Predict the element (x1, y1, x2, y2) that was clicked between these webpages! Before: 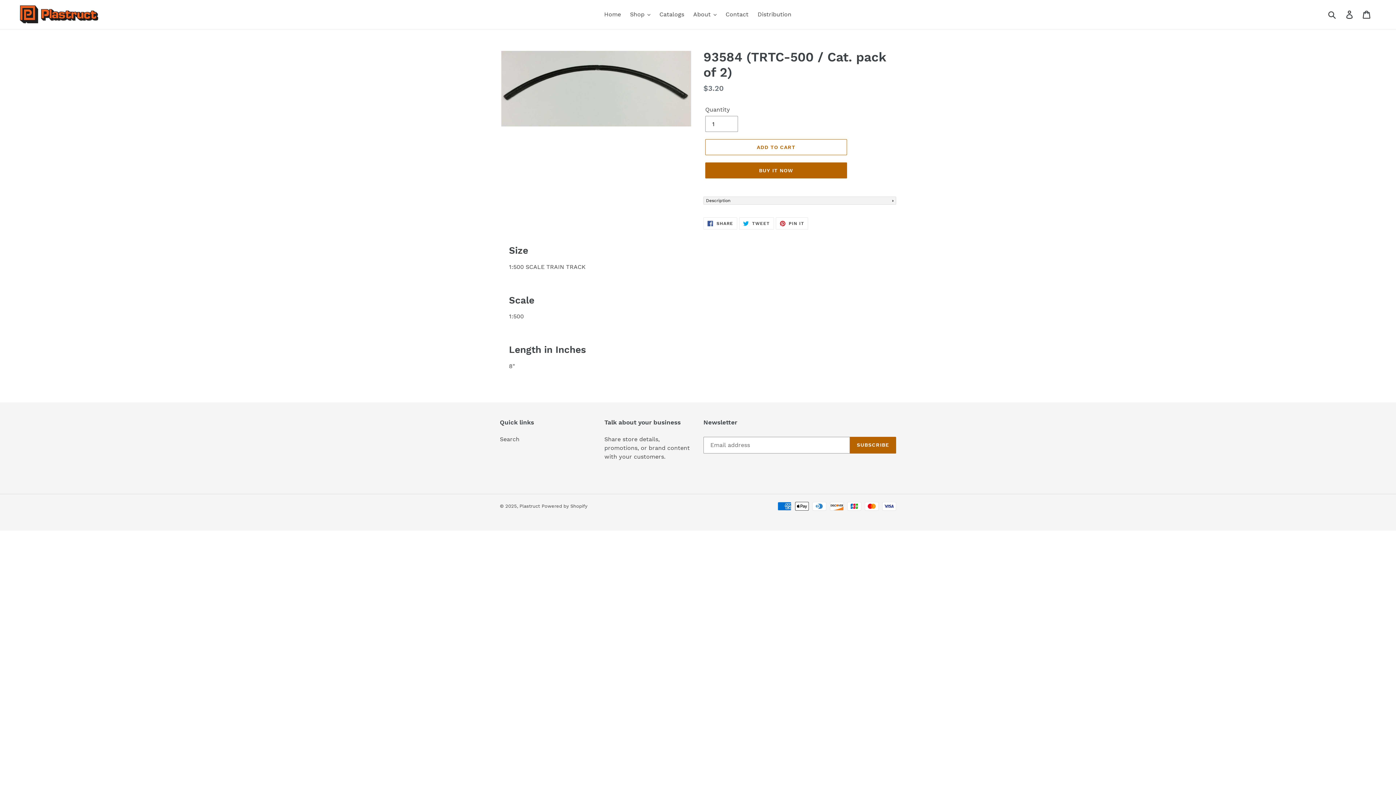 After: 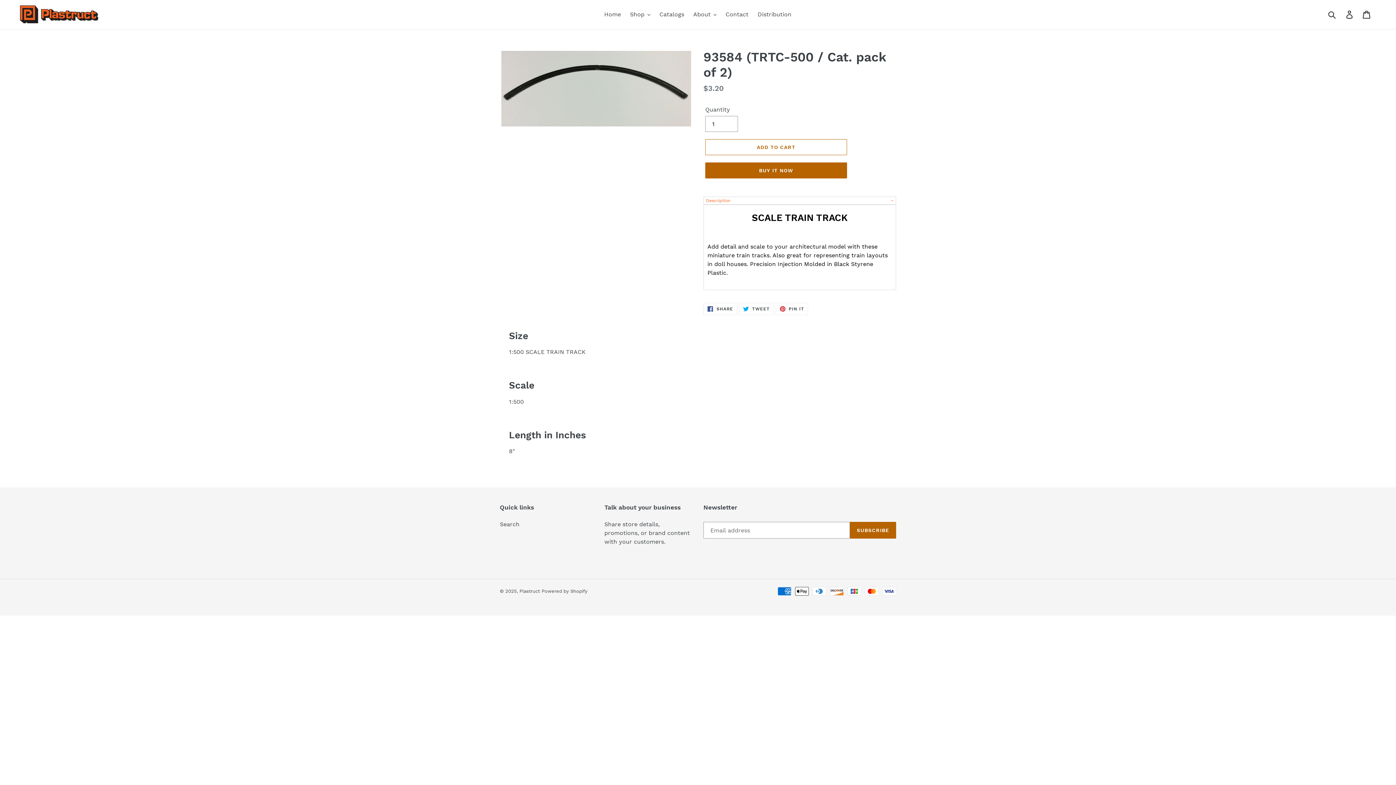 Action: bbox: (703, 196, 896, 204) label: Description